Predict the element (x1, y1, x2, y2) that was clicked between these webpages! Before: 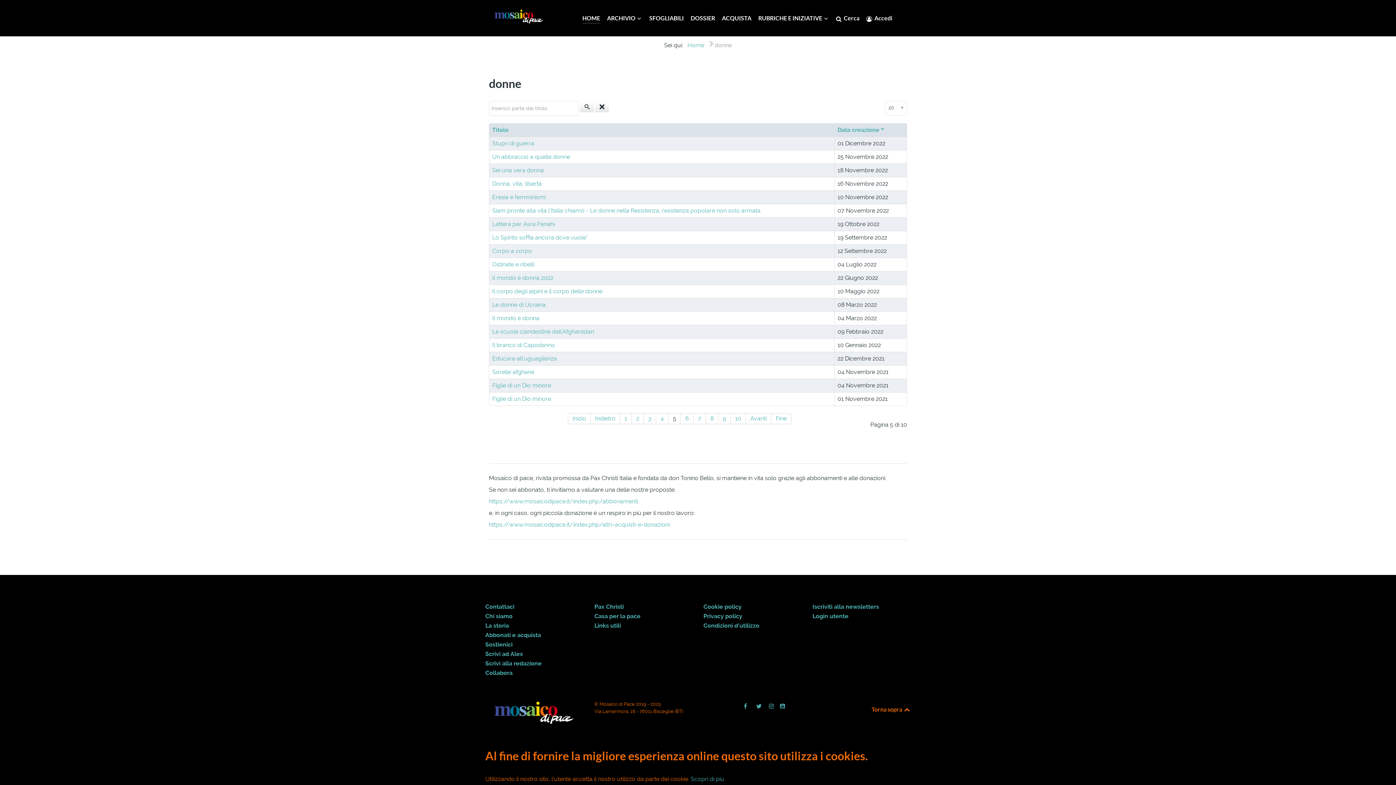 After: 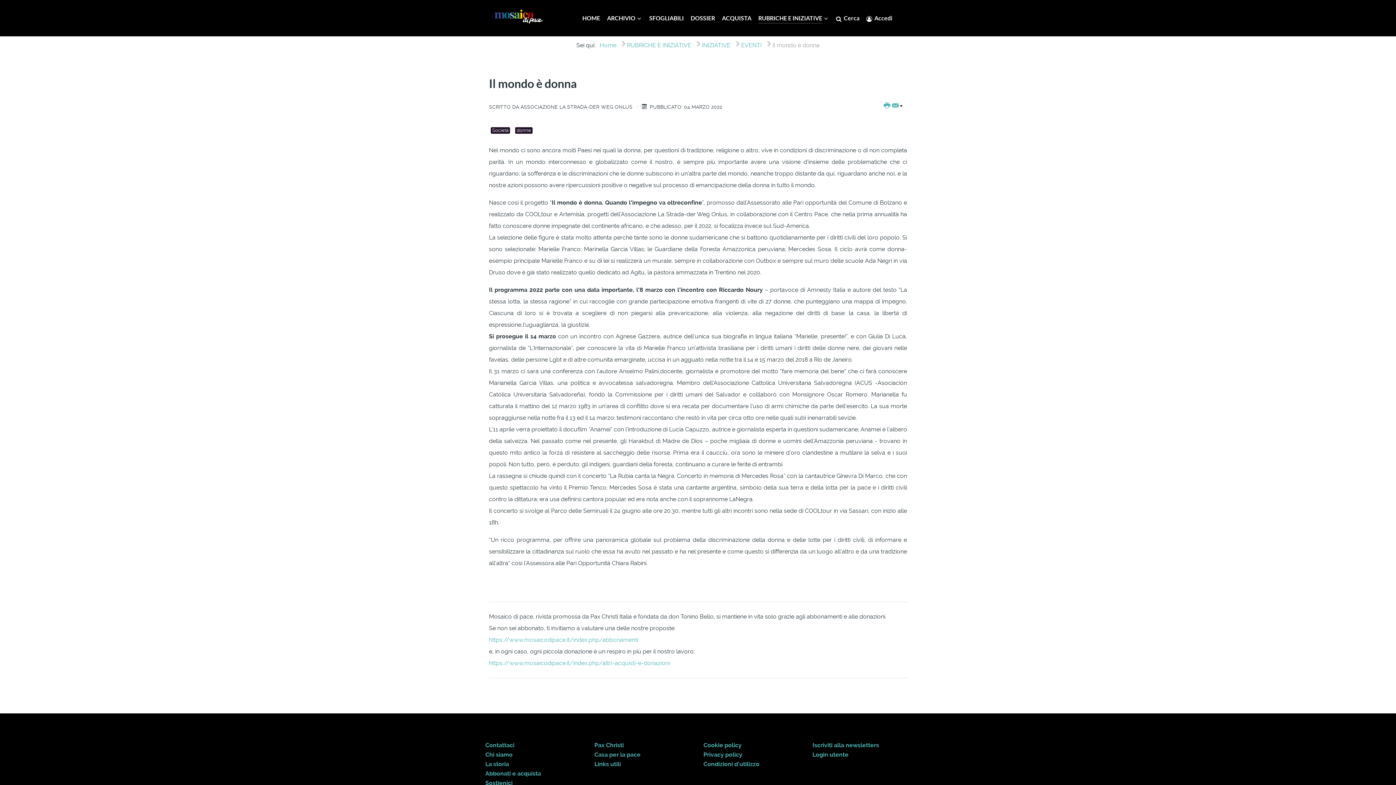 Action: label: Il mondo è donna bbox: (492, 314, 539, 321)